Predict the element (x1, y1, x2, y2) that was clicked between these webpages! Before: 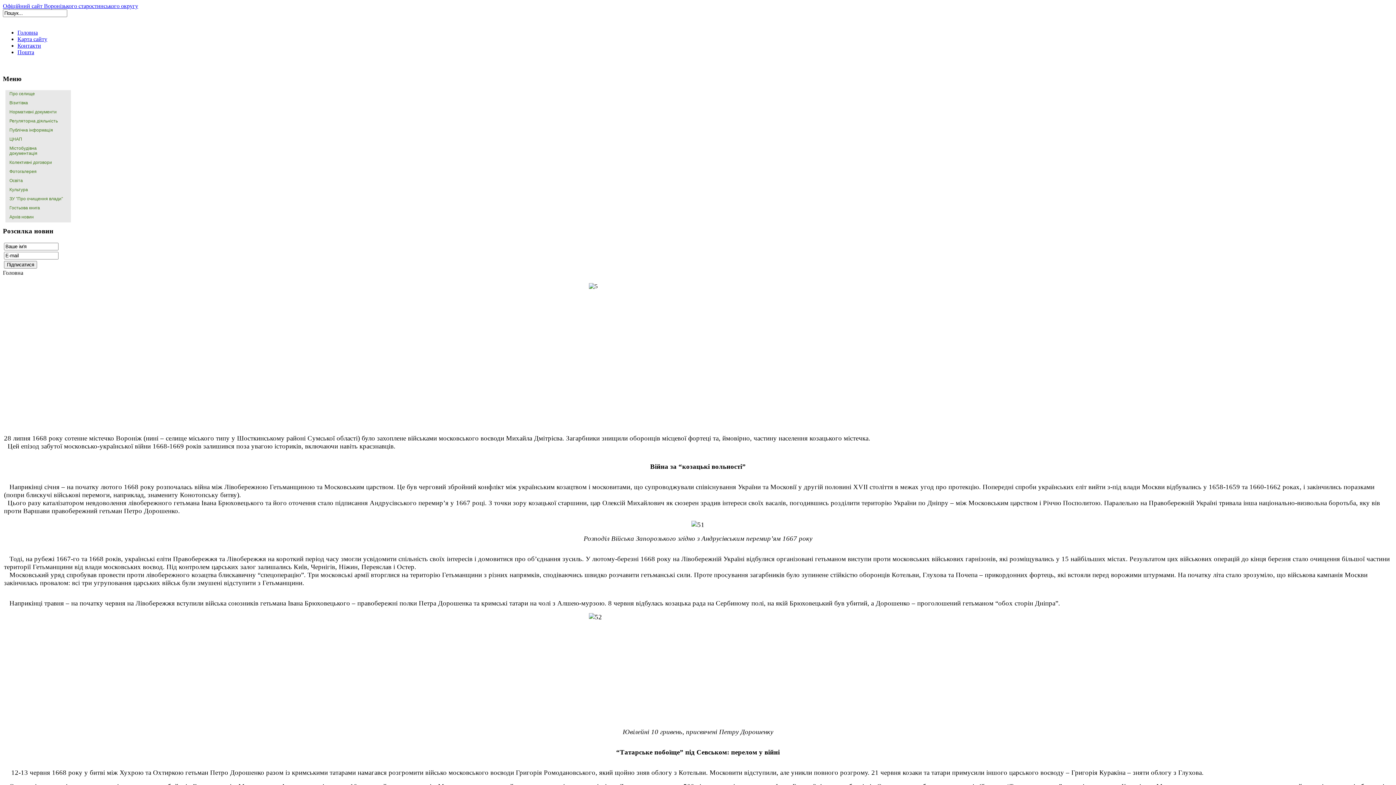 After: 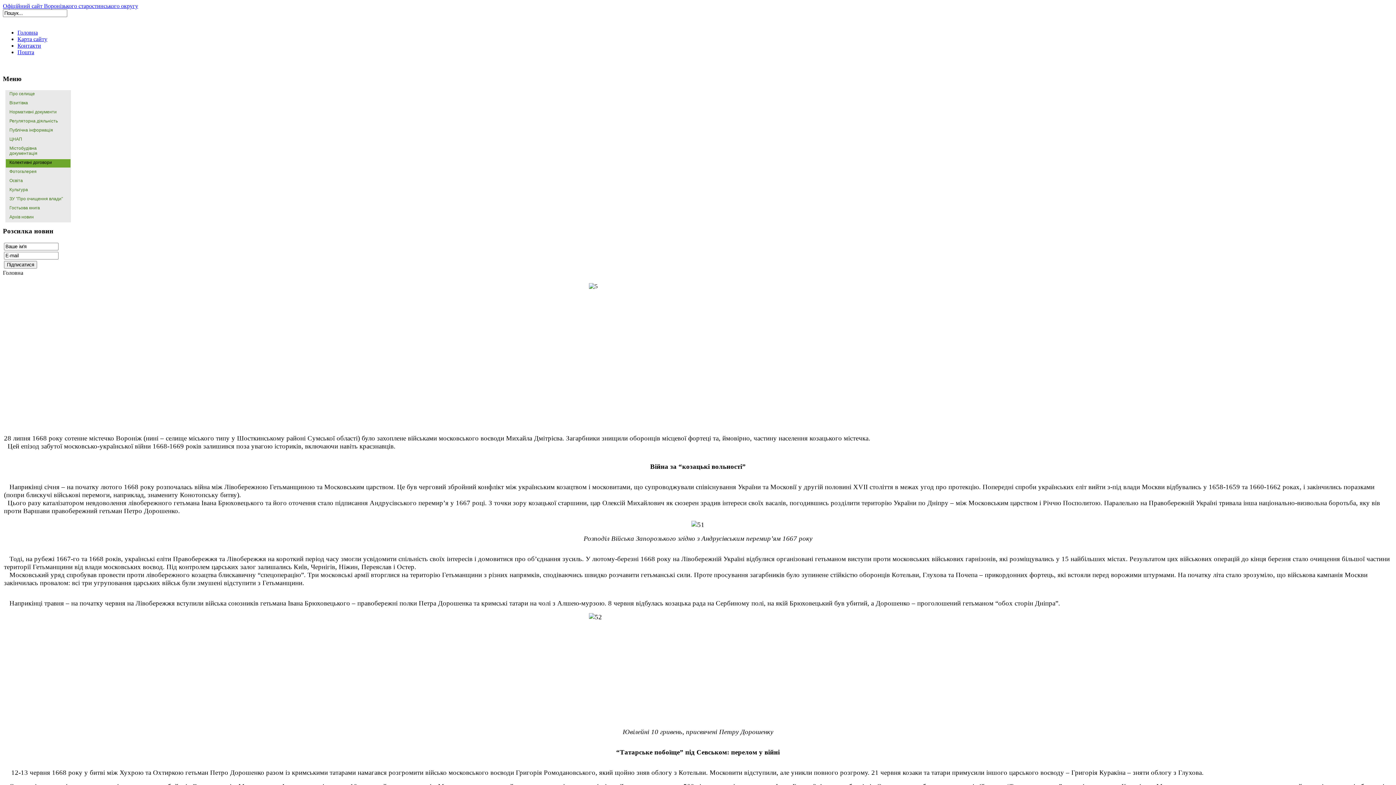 Action: label: Колективні договори bbox: (5, 159, 70, 168)